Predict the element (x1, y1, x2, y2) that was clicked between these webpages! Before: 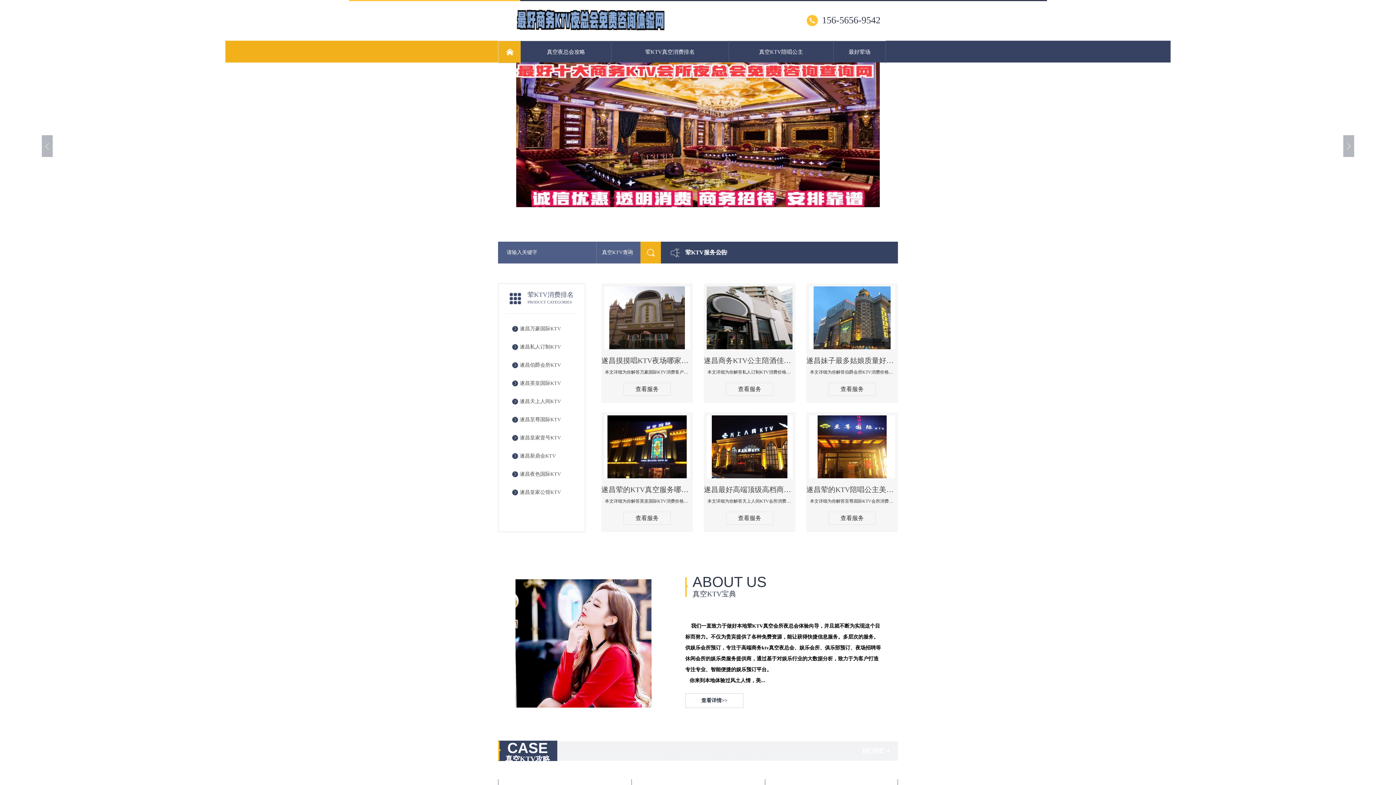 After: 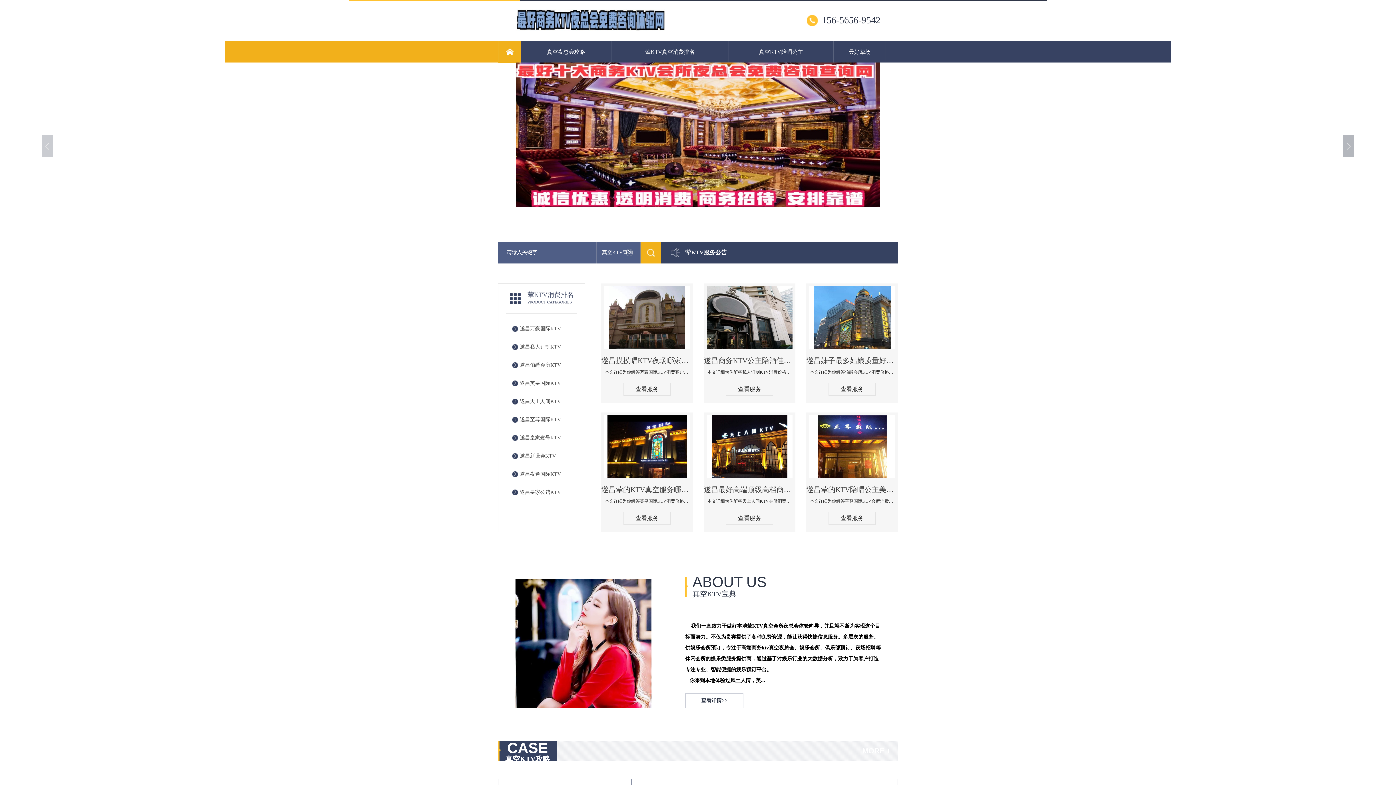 Action: bbox: (41, 135, 52, 157)